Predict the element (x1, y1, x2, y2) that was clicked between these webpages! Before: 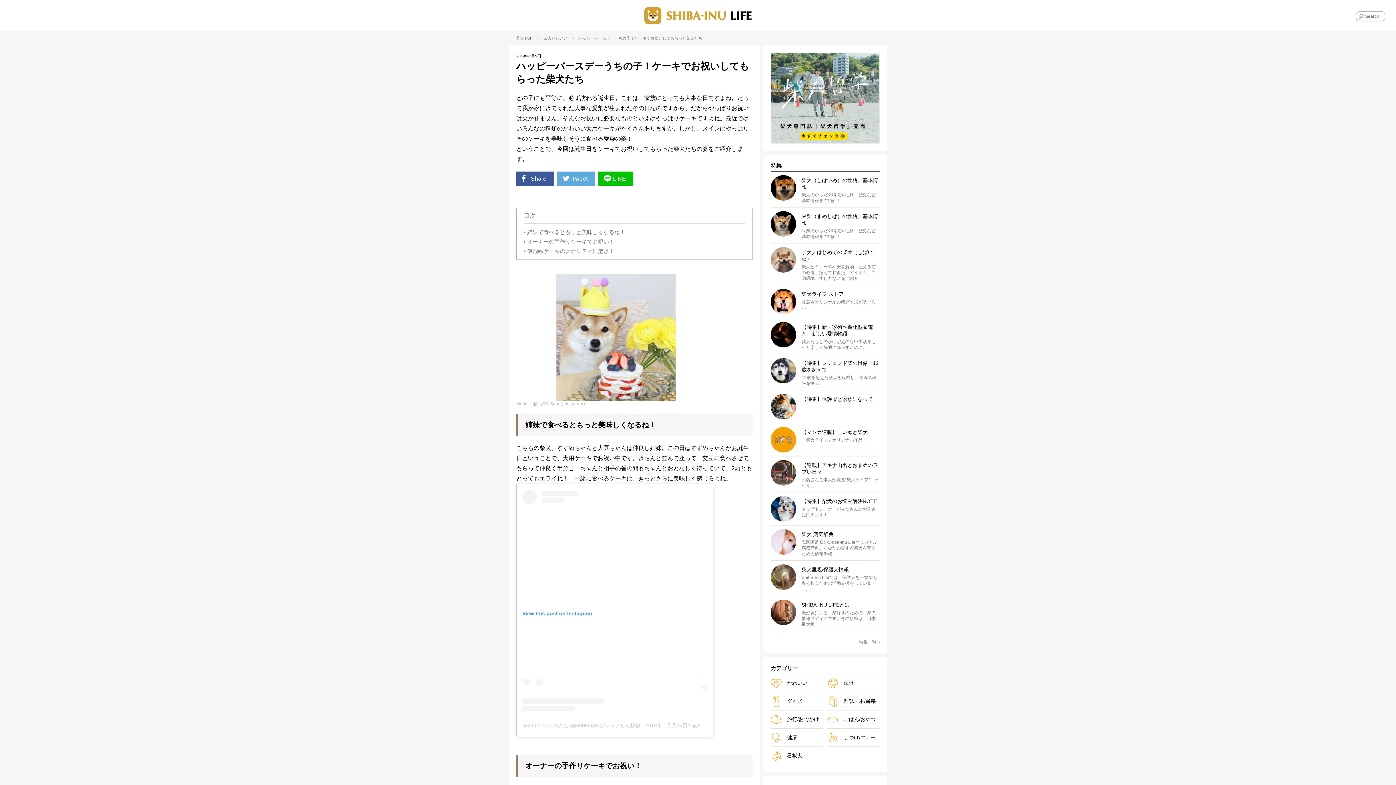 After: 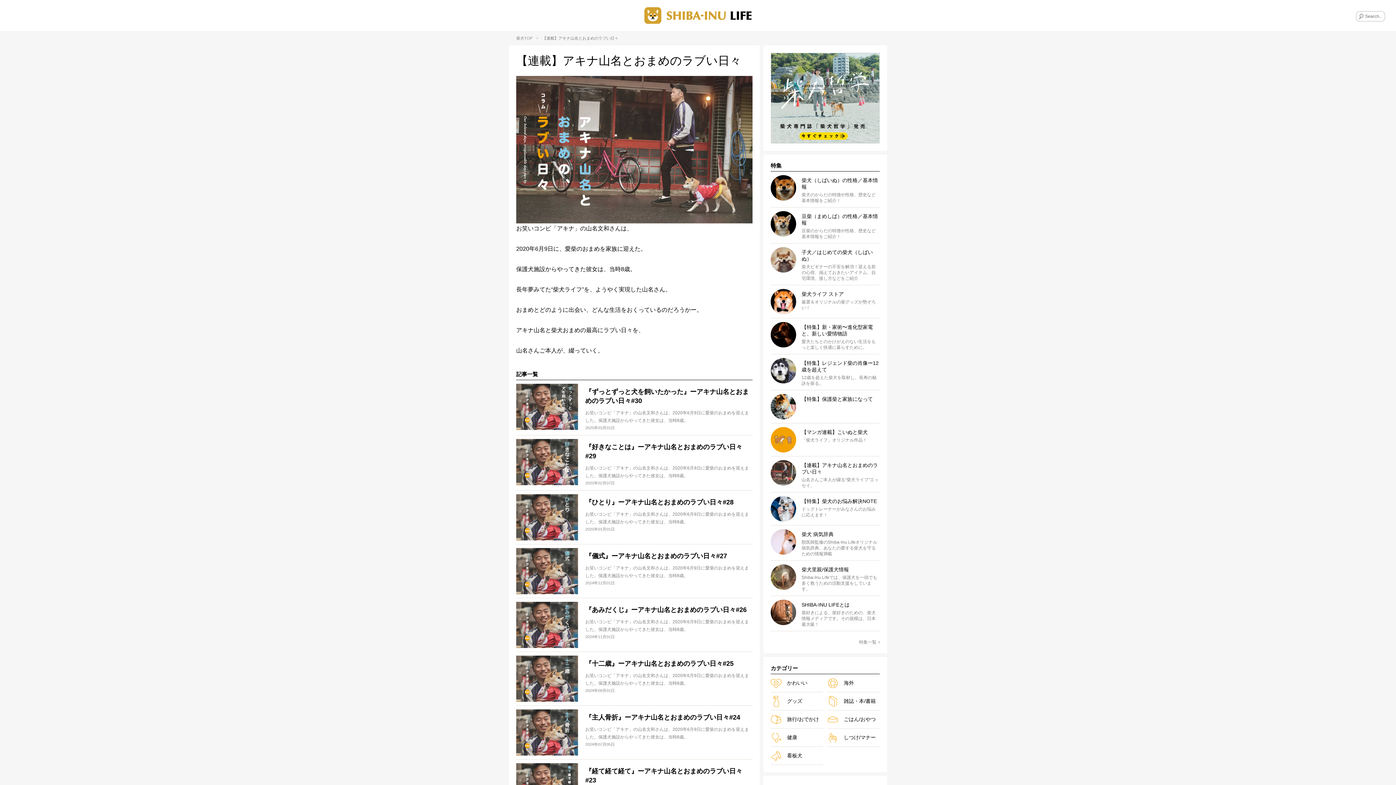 Action: label: 【連載】アキナ山名とおまめのラブい日々

山名さんご本人が綴る“柴犬ライフ”エッセイ。 bbox: (770, 456, 880, 492)